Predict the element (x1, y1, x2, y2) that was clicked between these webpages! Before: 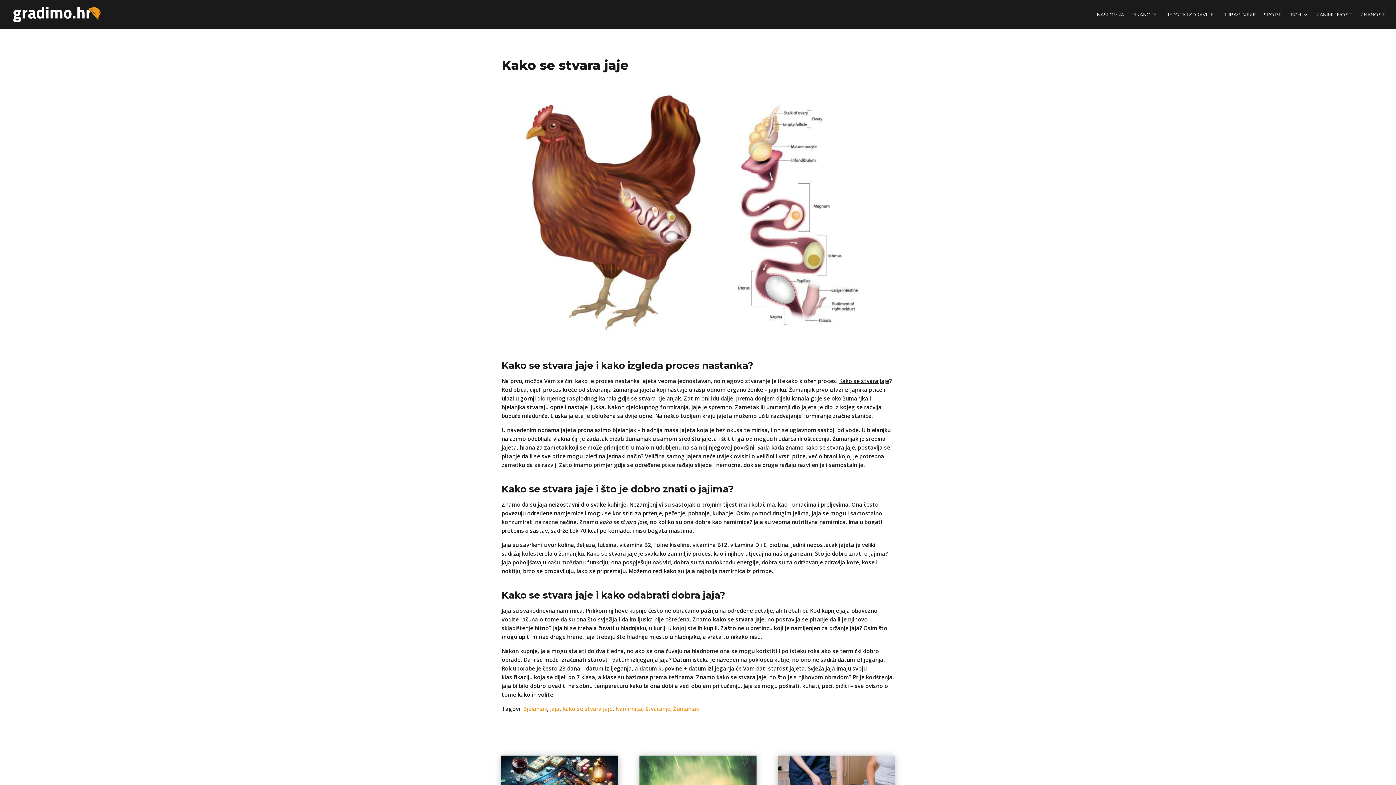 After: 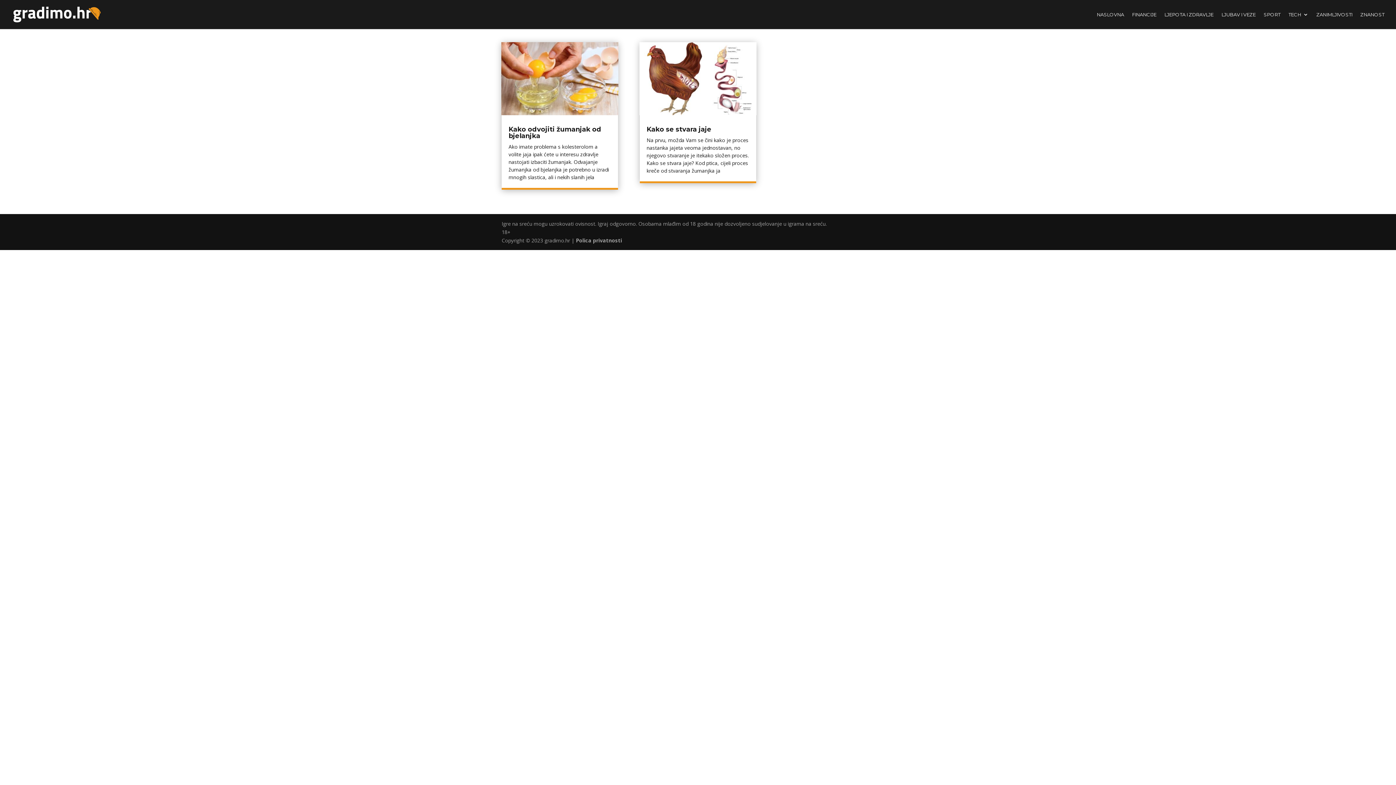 Action: bbox: (523, 705, 547, 712) label: Bjelanjak